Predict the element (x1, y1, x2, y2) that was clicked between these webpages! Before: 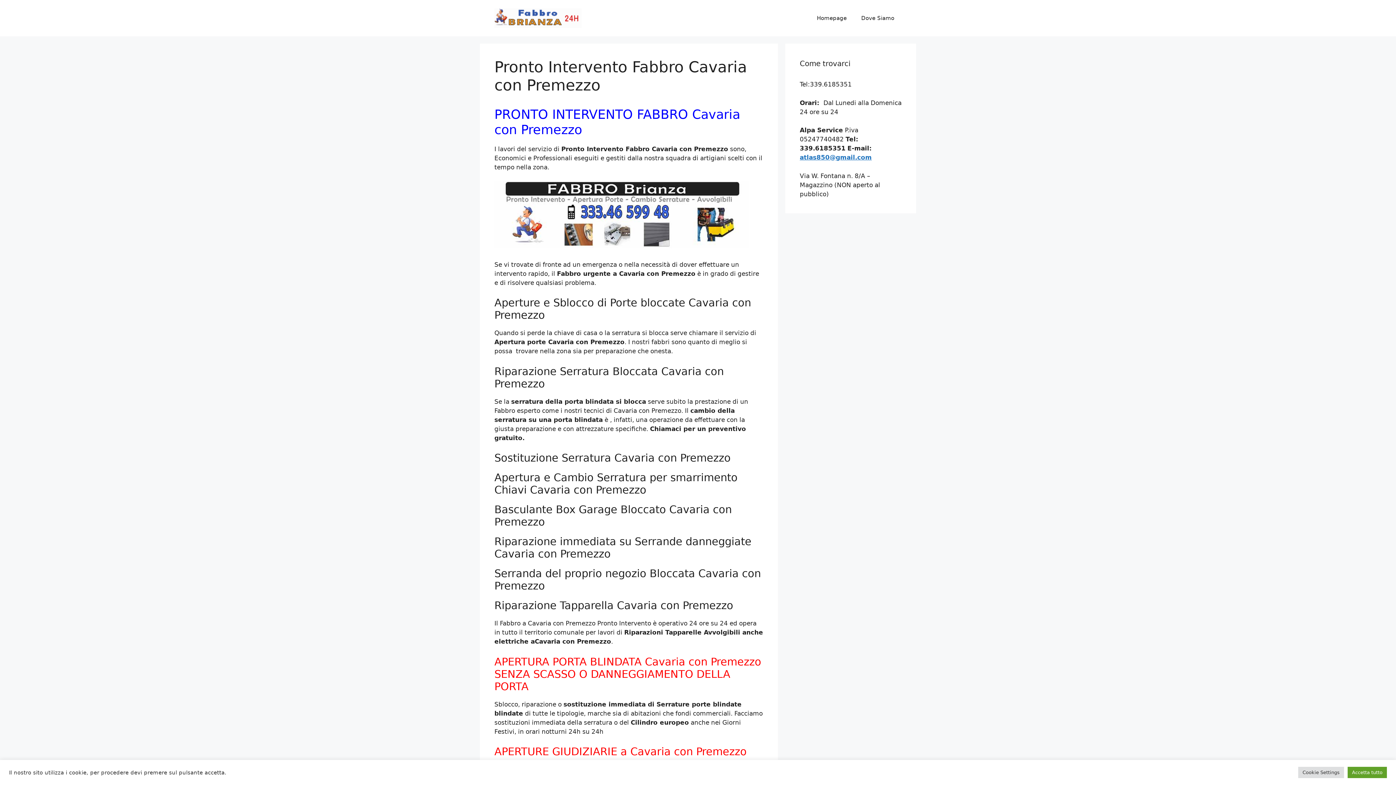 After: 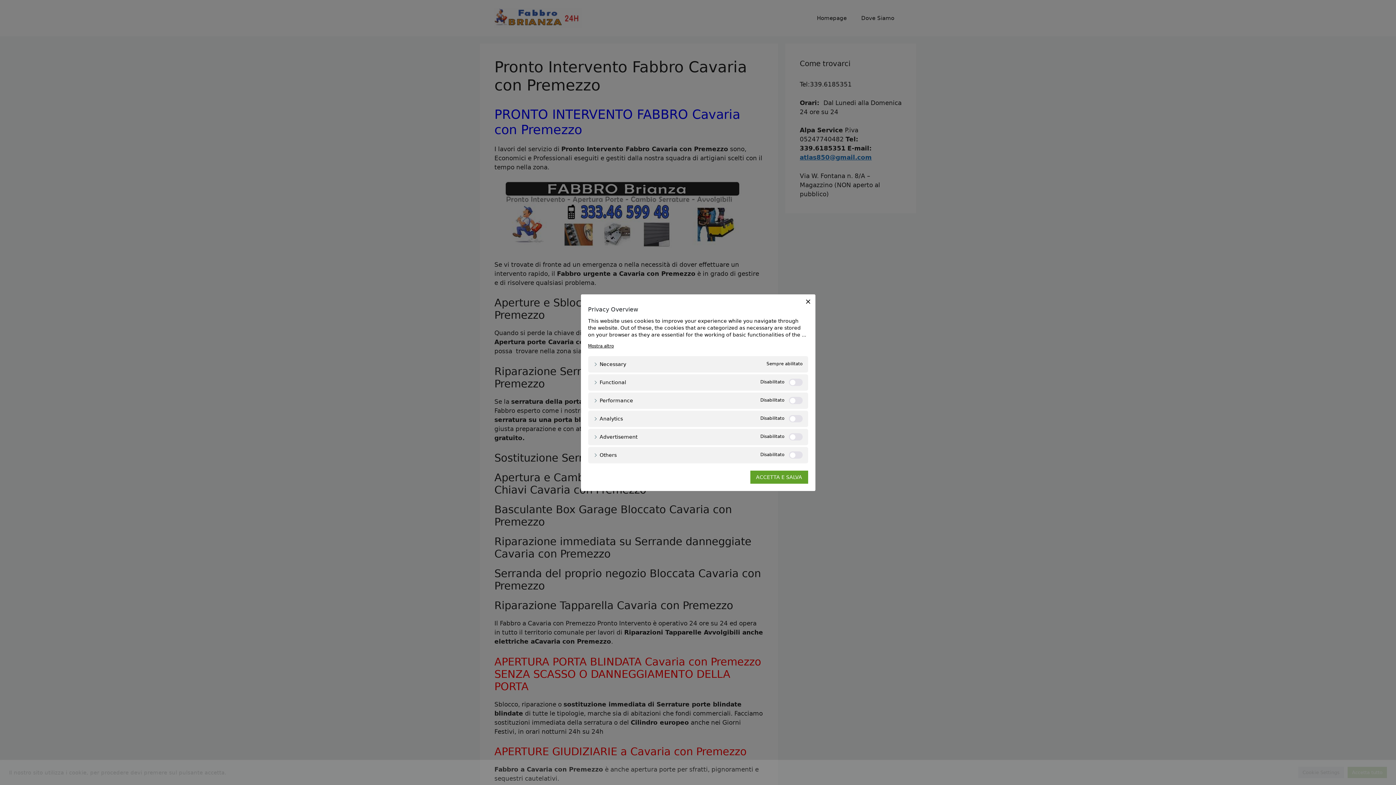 Action: label: Cookie Settings bbox: (1298, 767, 1344, 778)